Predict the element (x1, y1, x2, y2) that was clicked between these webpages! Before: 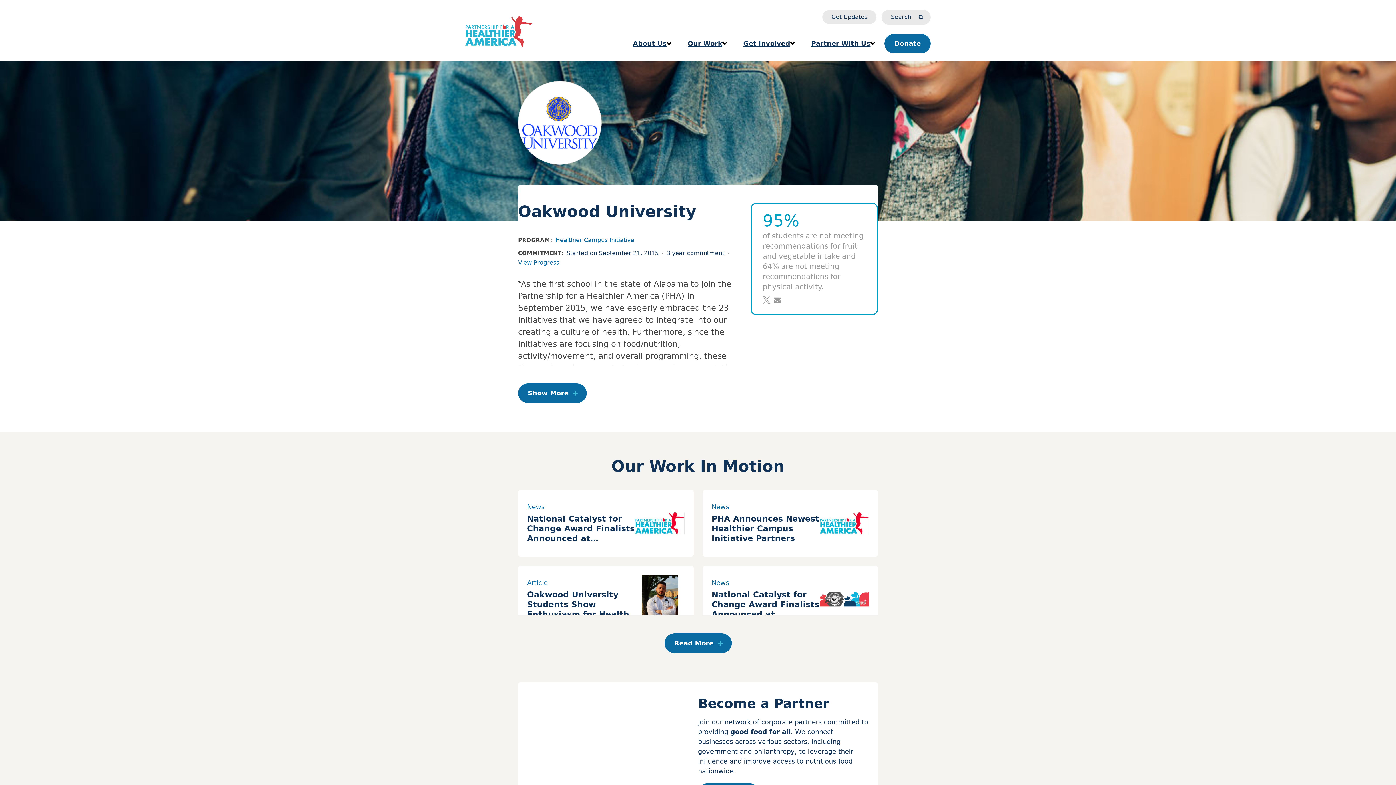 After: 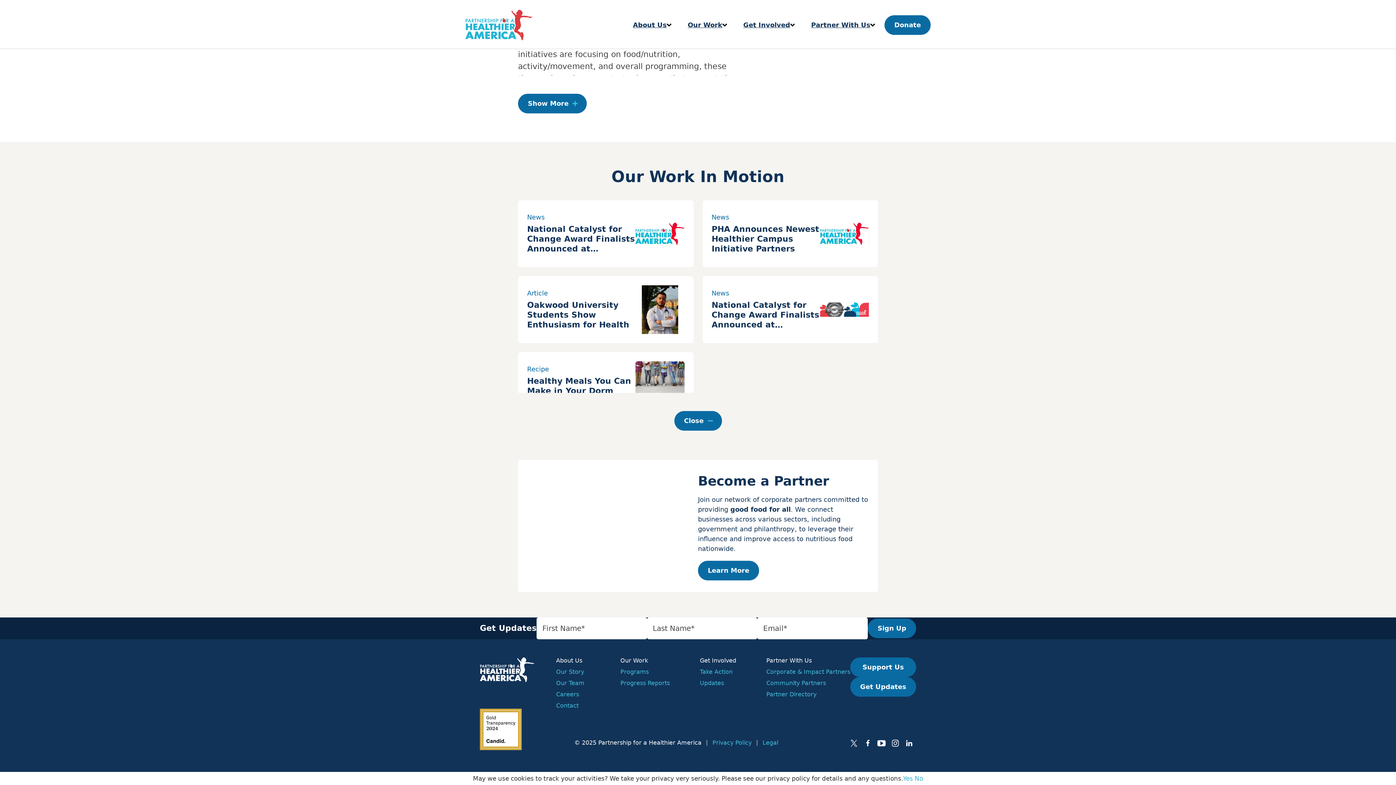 Action: bbox: (664, 633, 731, 653) label: Read More